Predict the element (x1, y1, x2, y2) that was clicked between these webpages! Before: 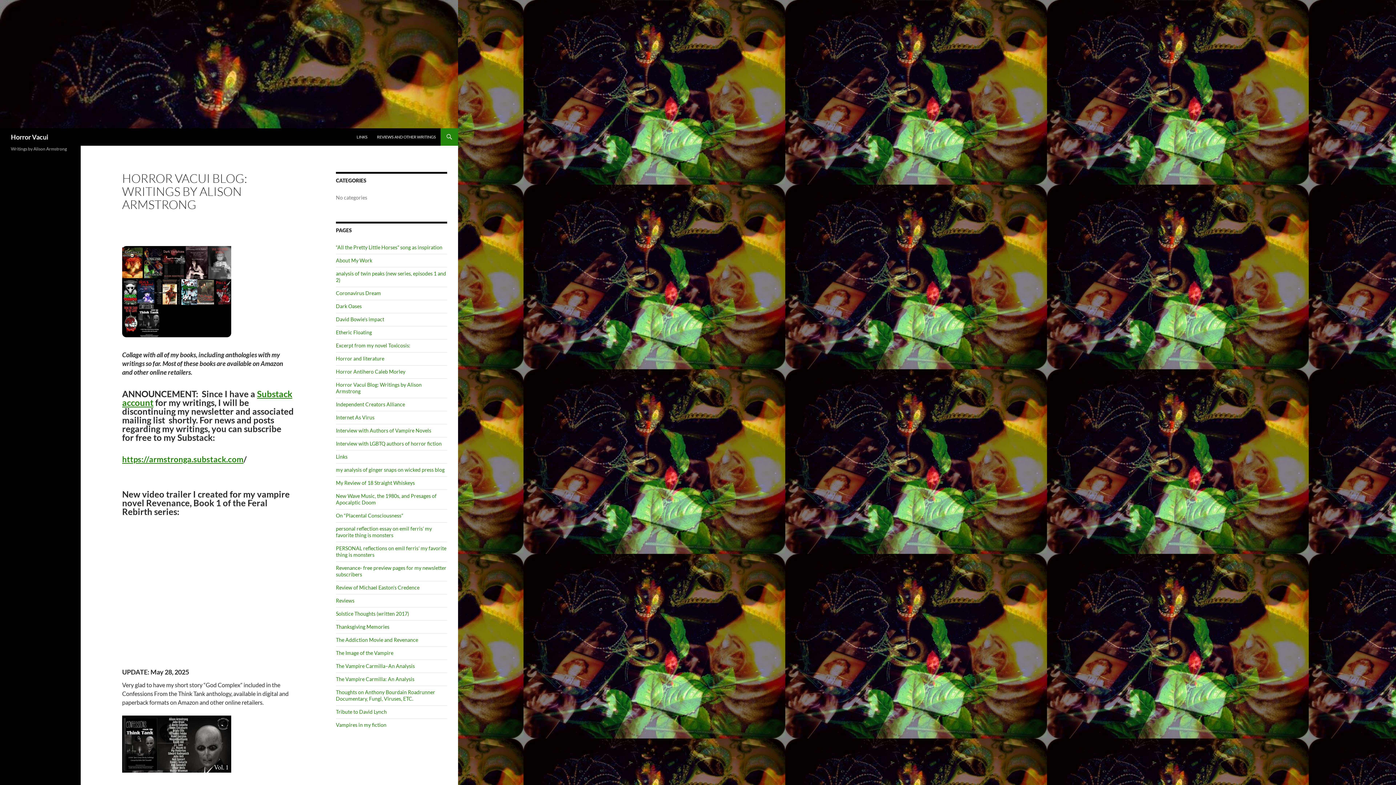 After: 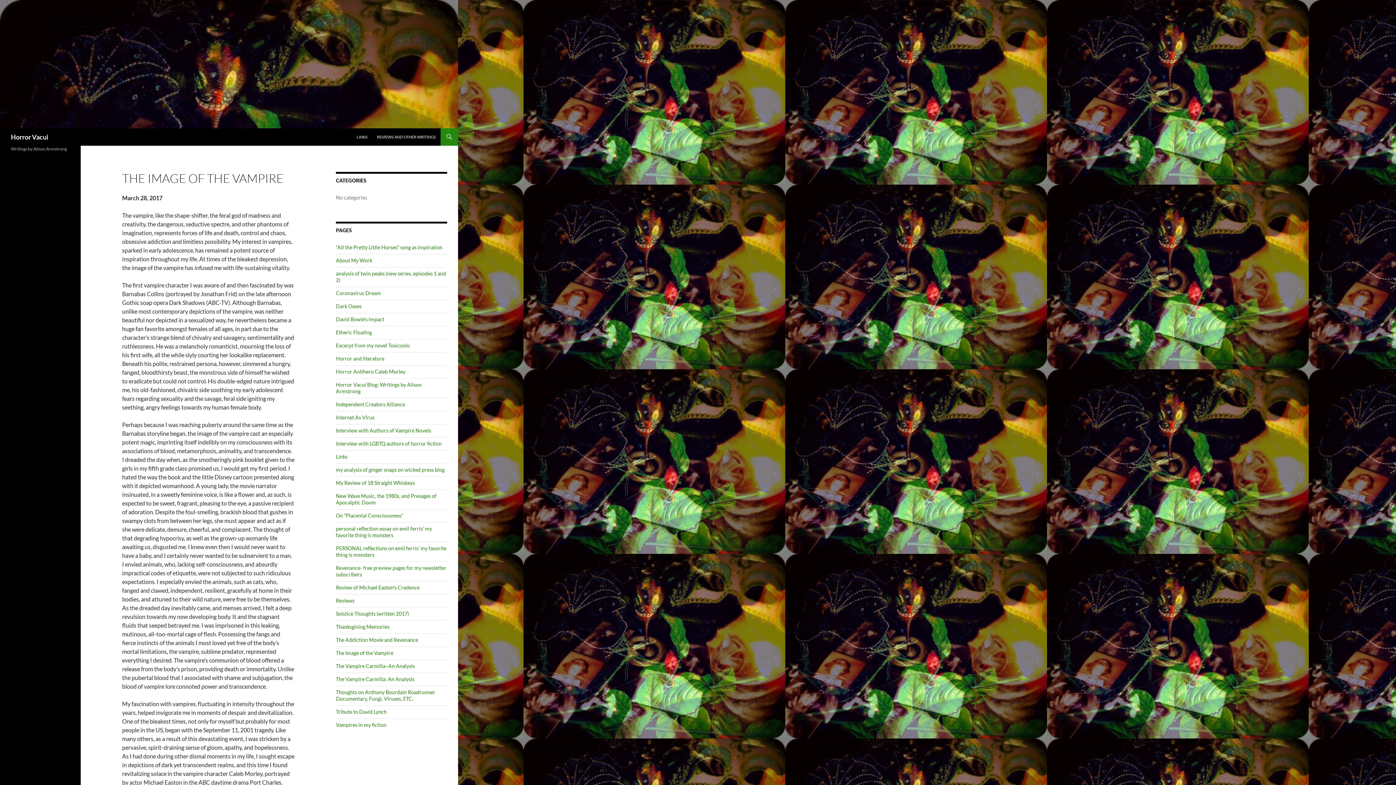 Action: label: The Image of the Vampire bbox: (336, 650, 393, 656)